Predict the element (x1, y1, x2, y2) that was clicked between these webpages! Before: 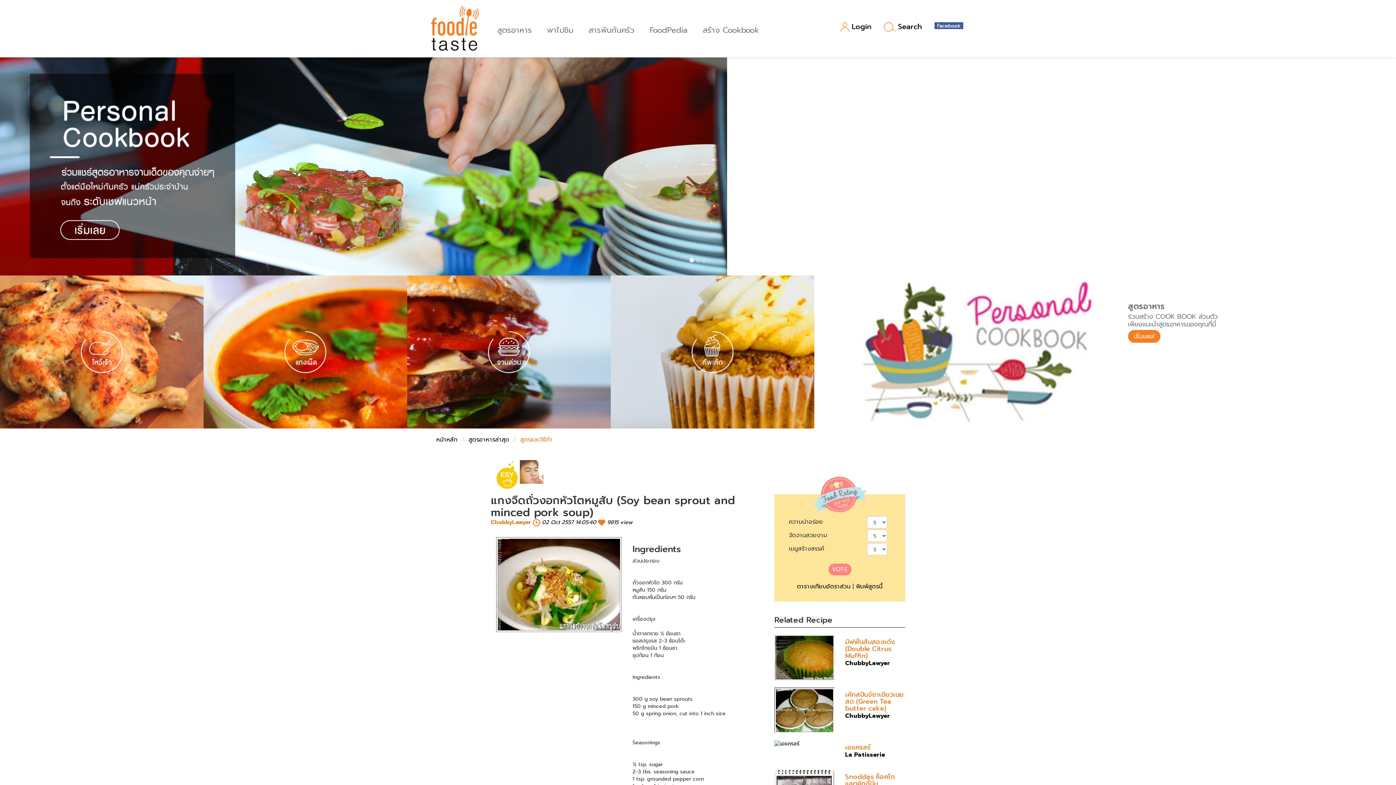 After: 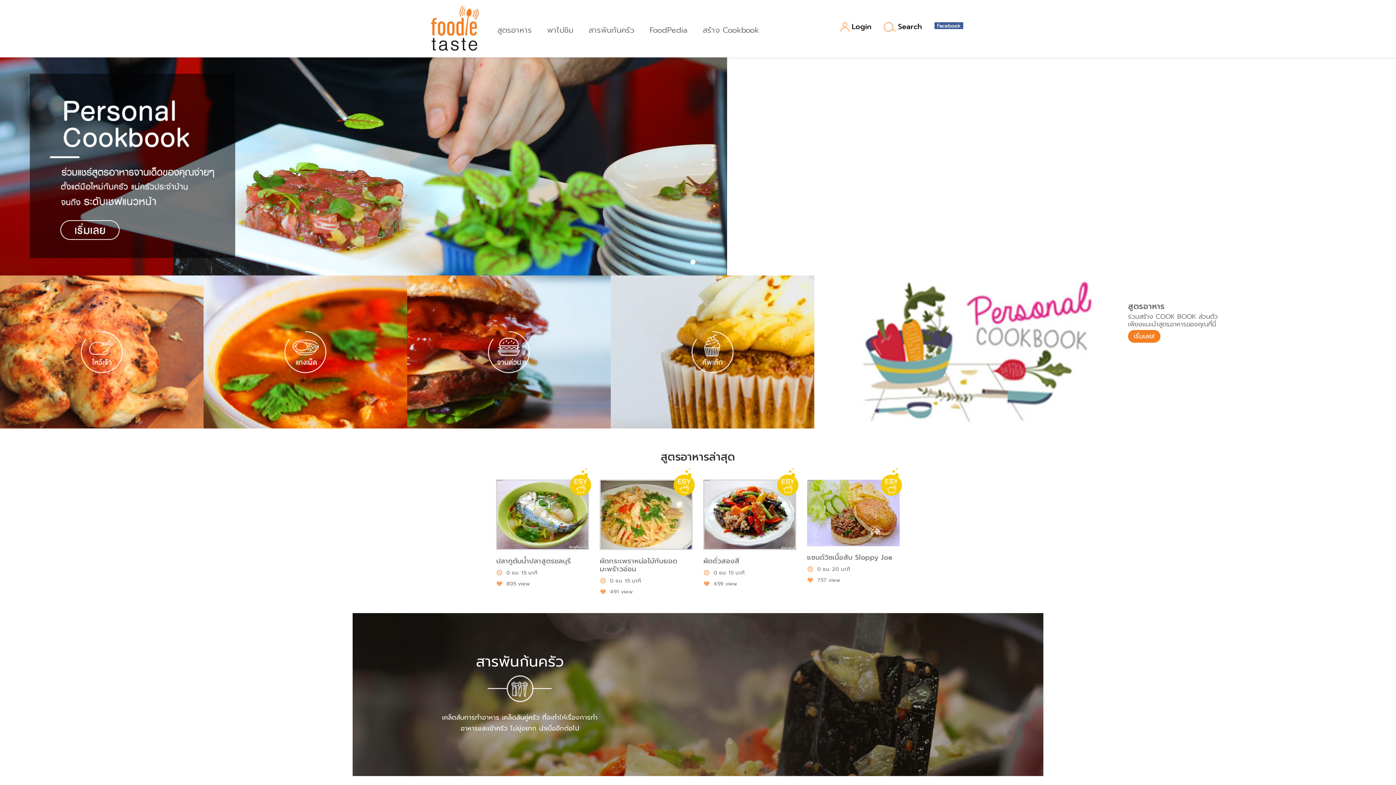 Action: label: หน้าหลัก bbox: (436, 435, 457, 444)